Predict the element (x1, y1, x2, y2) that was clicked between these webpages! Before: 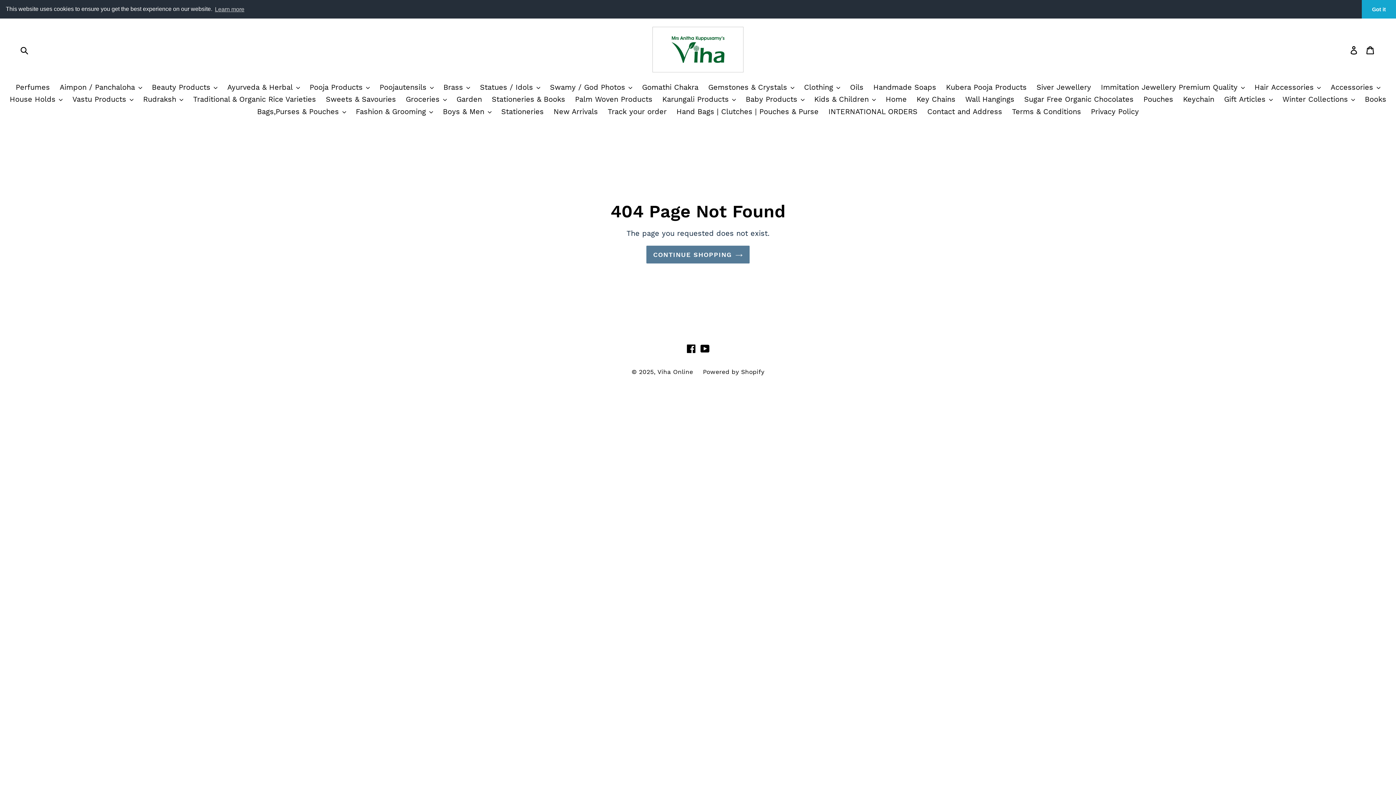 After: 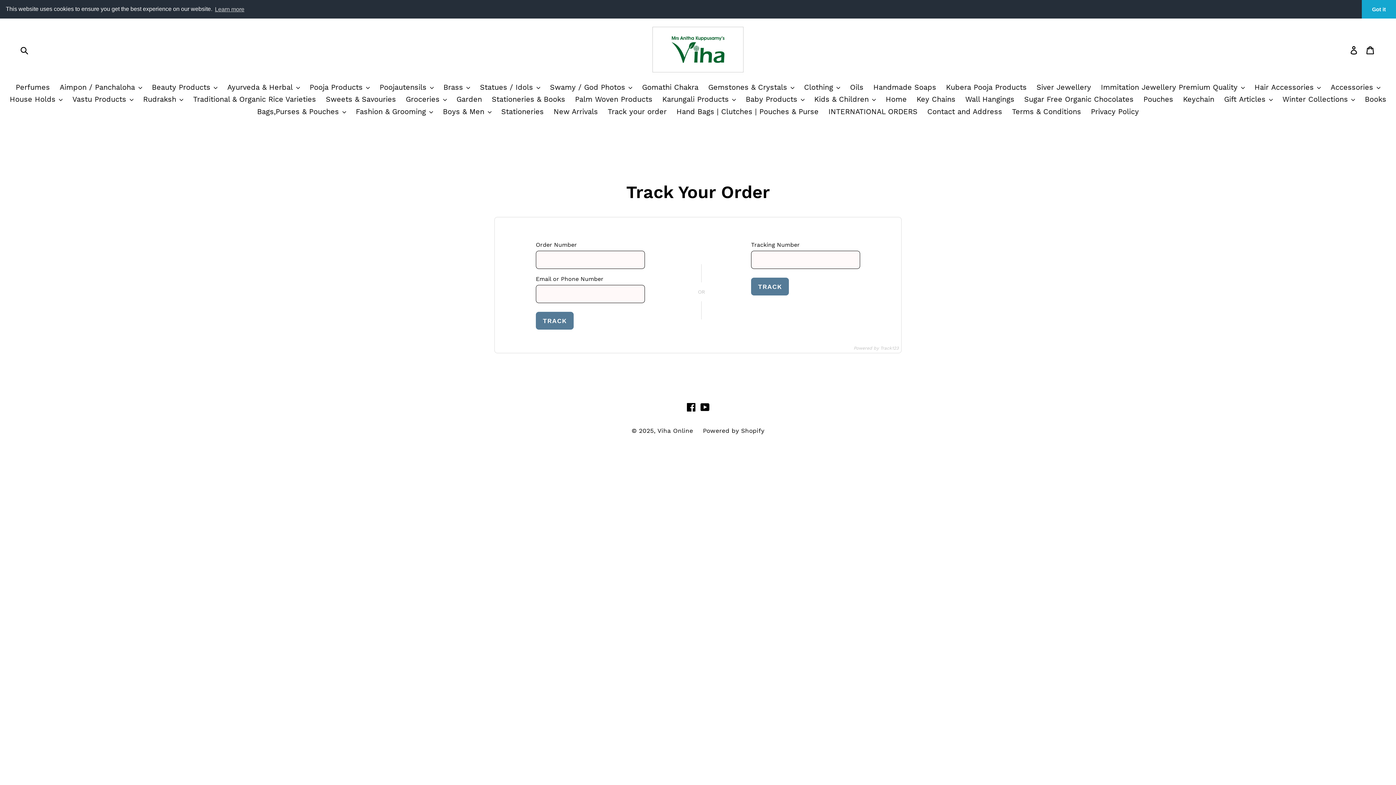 Action: label: Track your order bbox: (604, 106, 670, 118)